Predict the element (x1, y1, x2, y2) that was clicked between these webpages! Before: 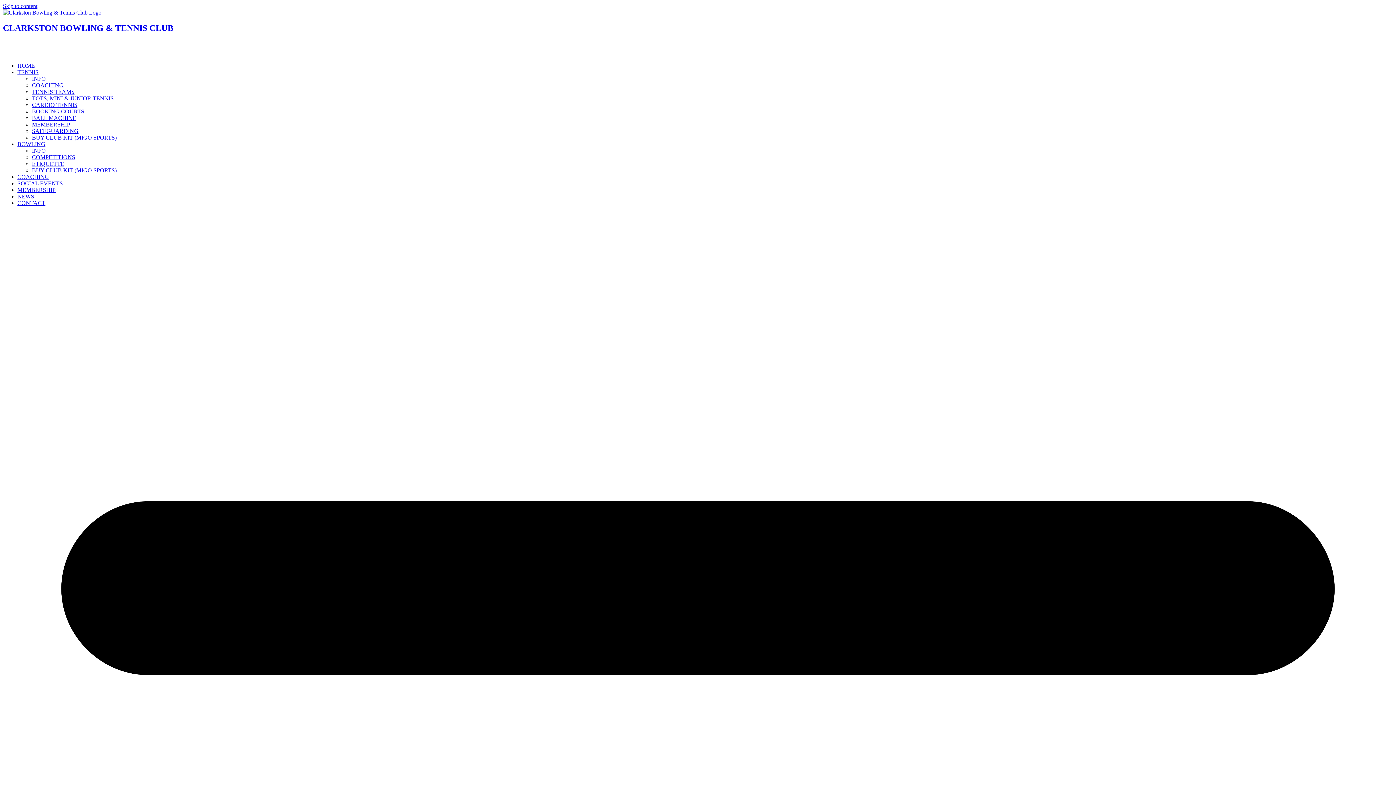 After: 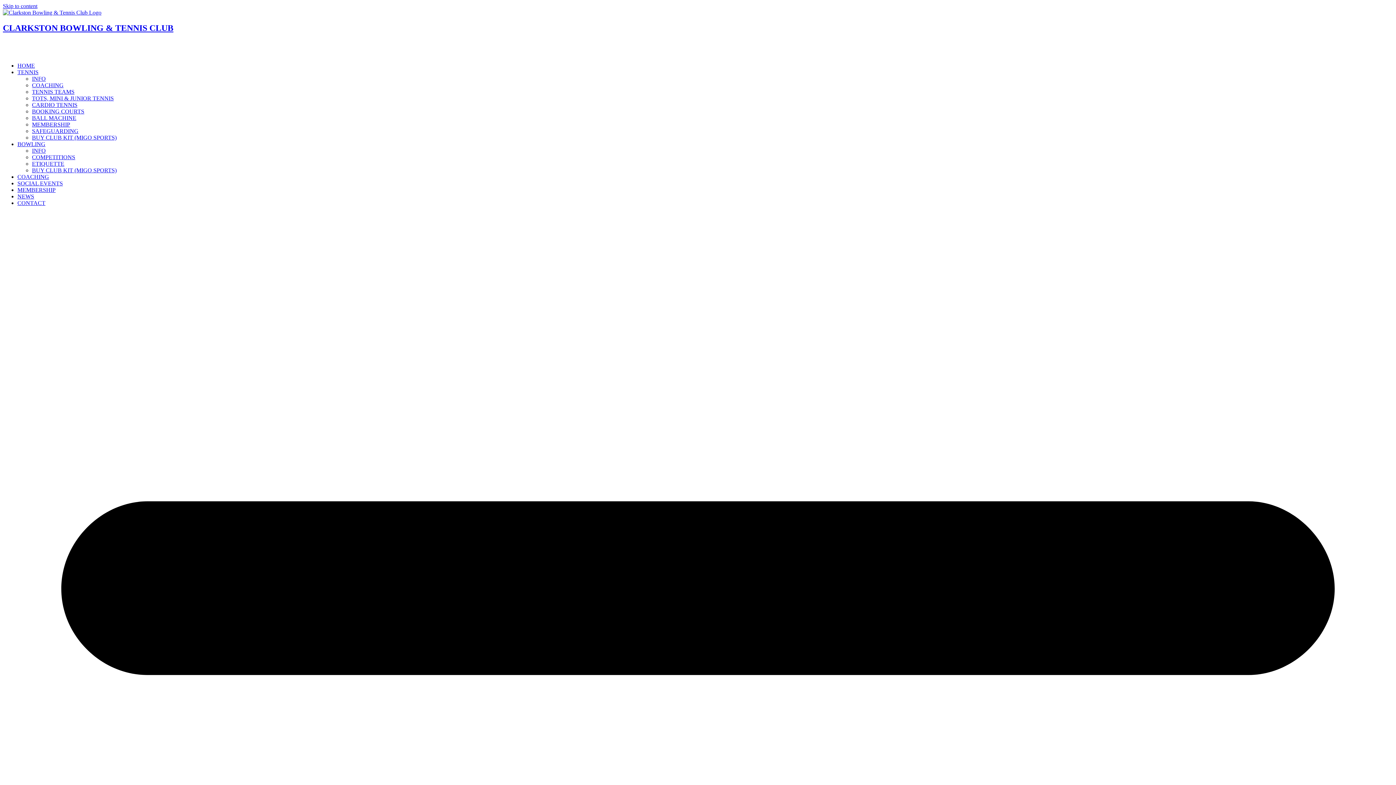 Action: label: ETIQUETTE bbox: (32, 160, 64, 166)